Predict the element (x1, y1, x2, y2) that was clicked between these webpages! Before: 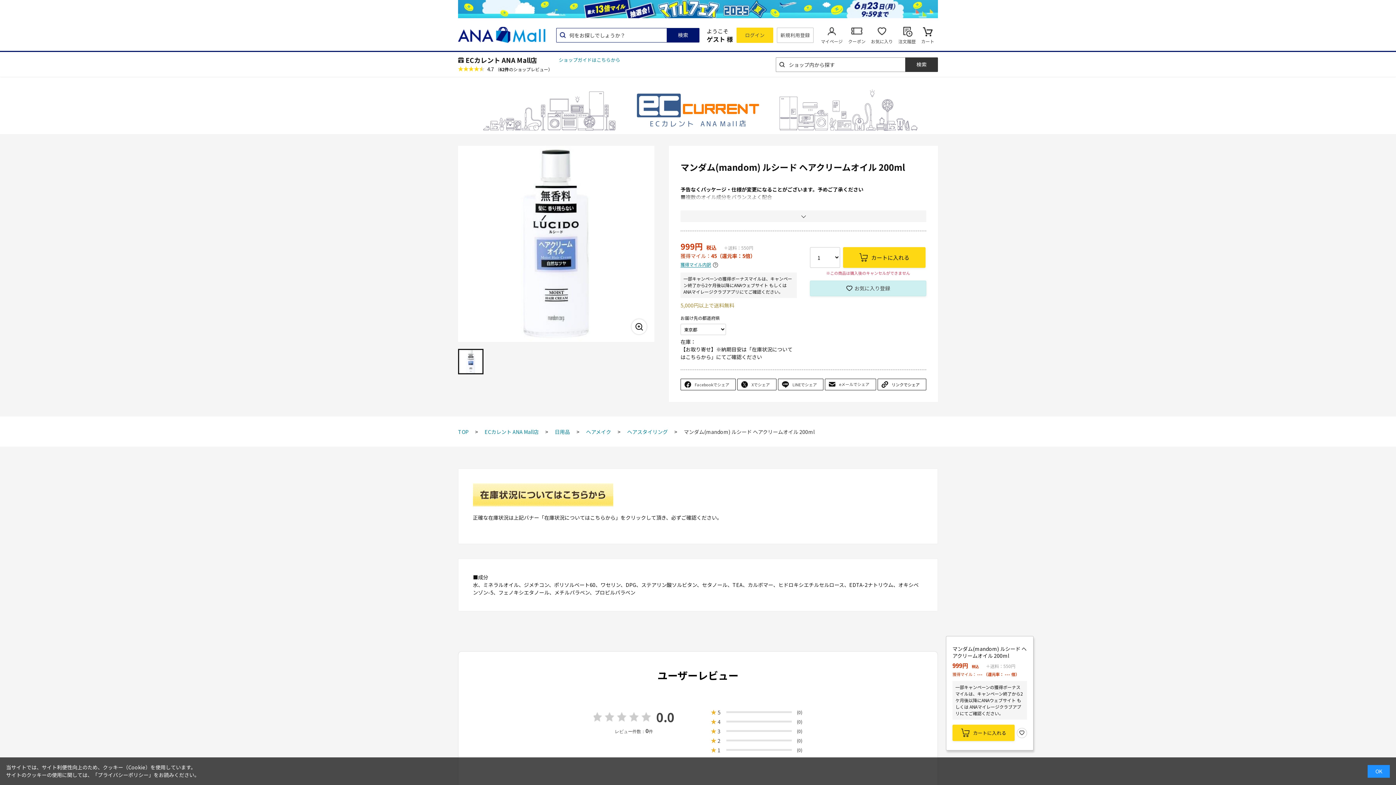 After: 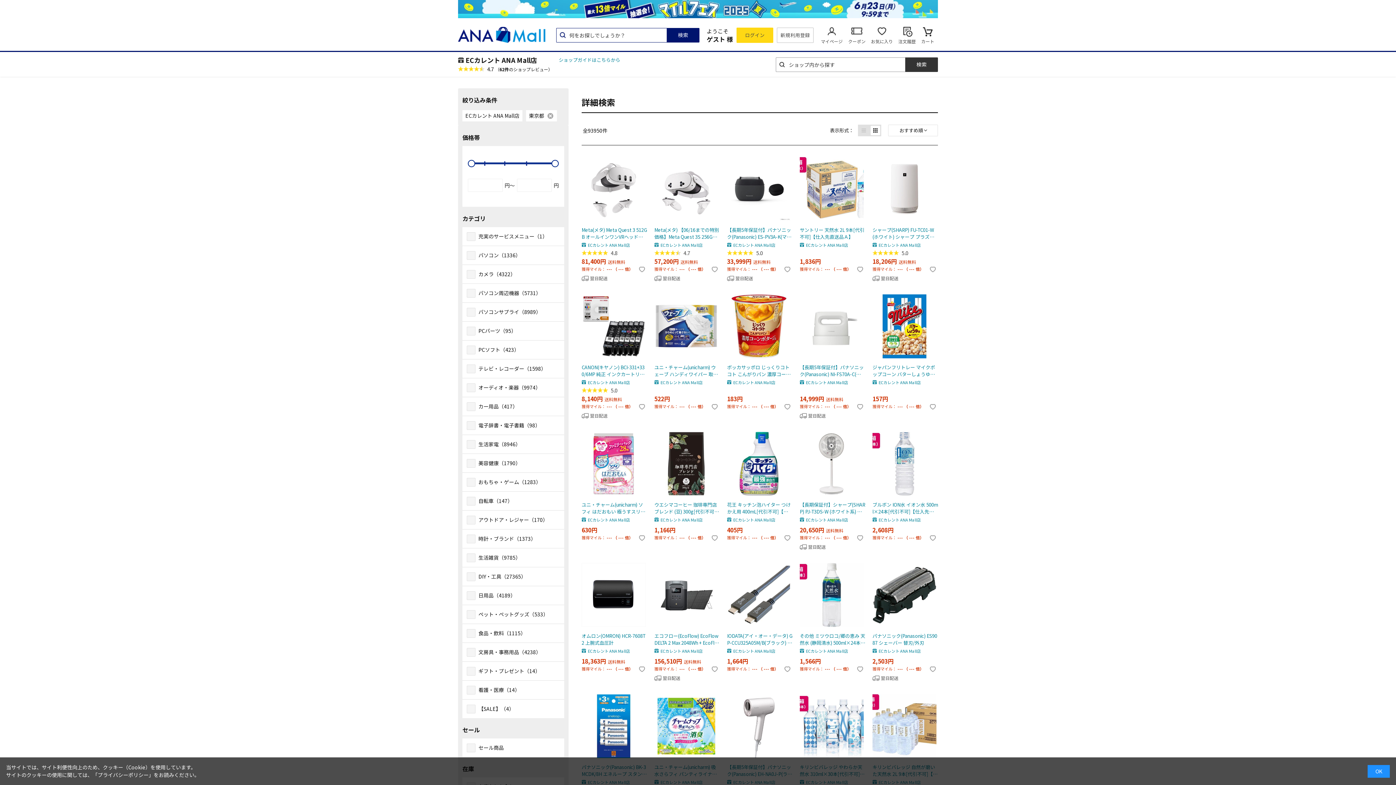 Action: bbox: (905, 57, 938, 71) label: 検索